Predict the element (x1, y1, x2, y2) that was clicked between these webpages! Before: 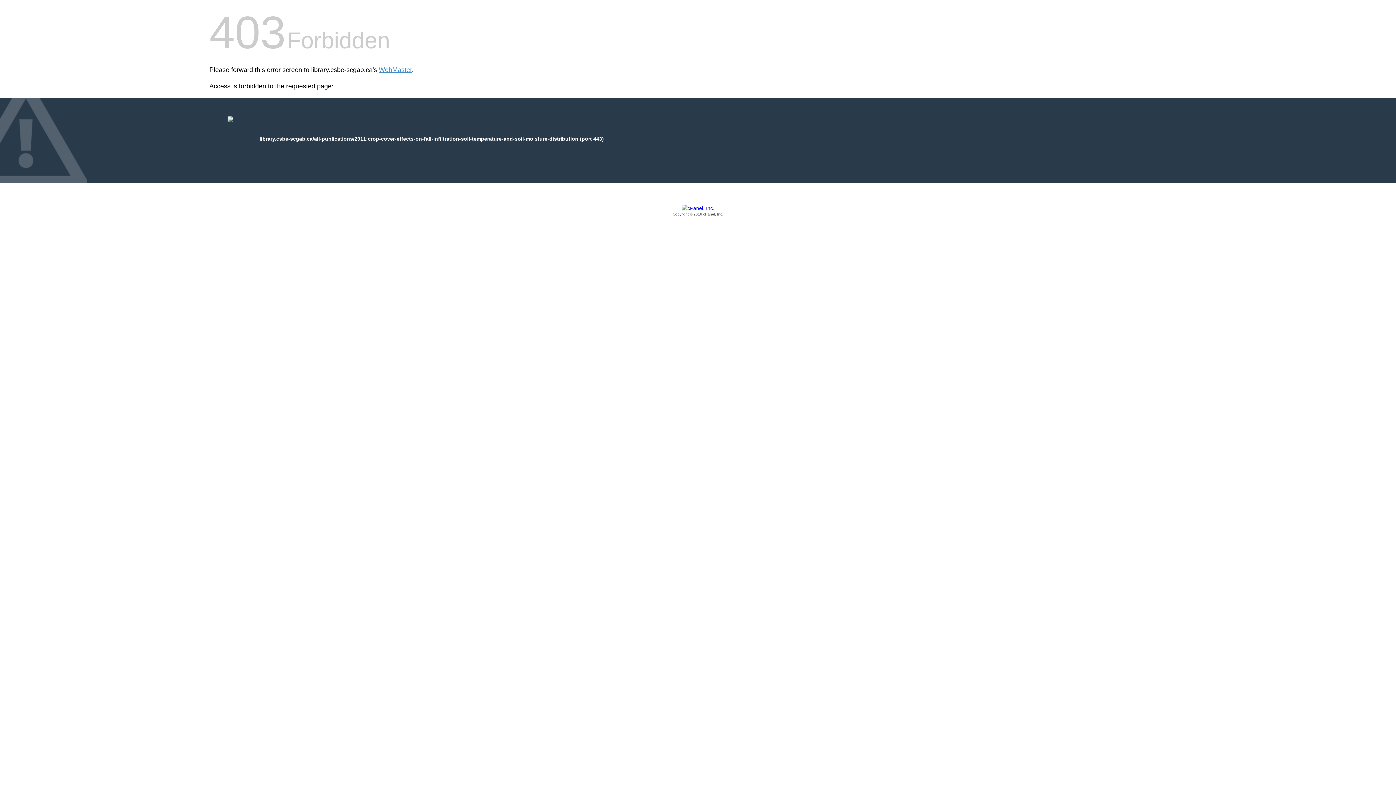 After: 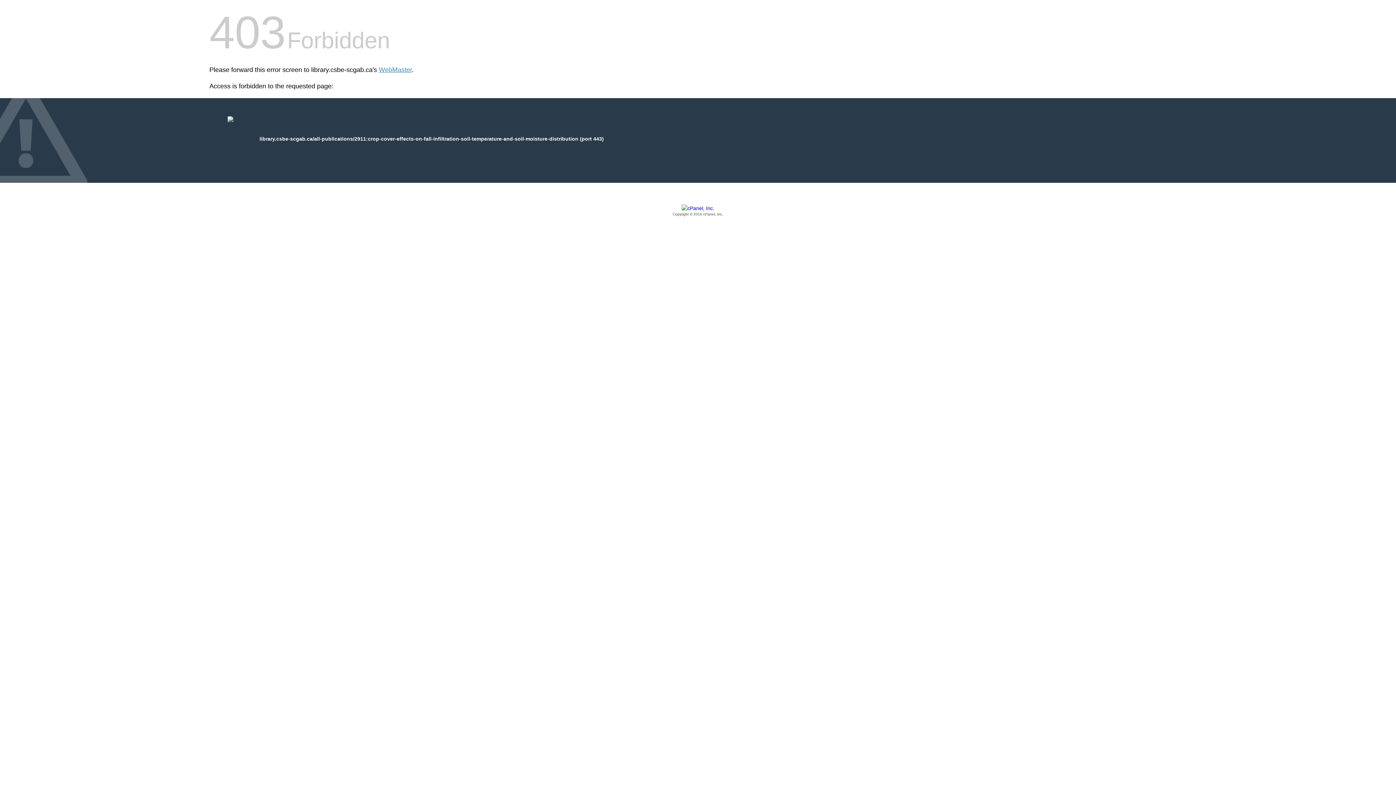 Action: bbox: (209, 205, 1186, 217) label: Copyright © 2016 cPanel, Inc.